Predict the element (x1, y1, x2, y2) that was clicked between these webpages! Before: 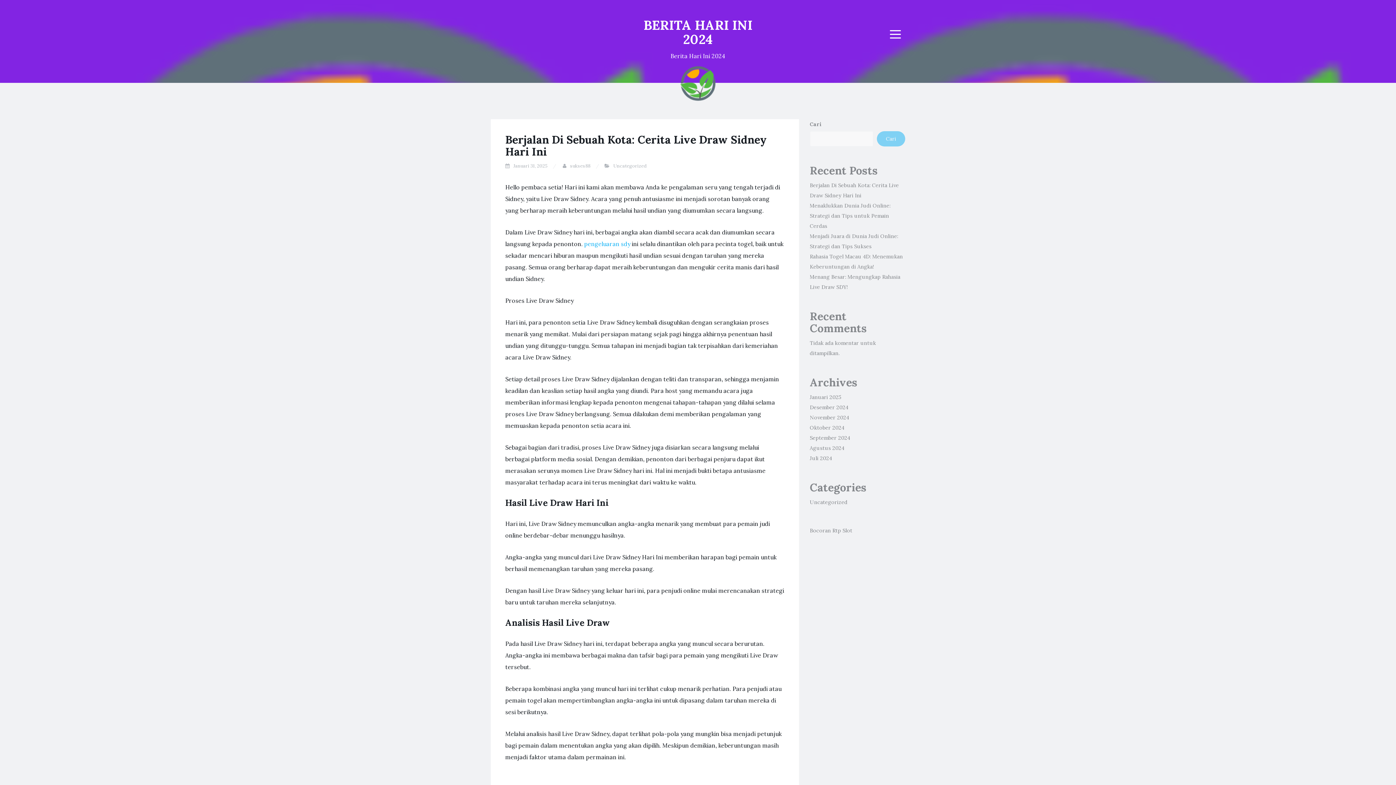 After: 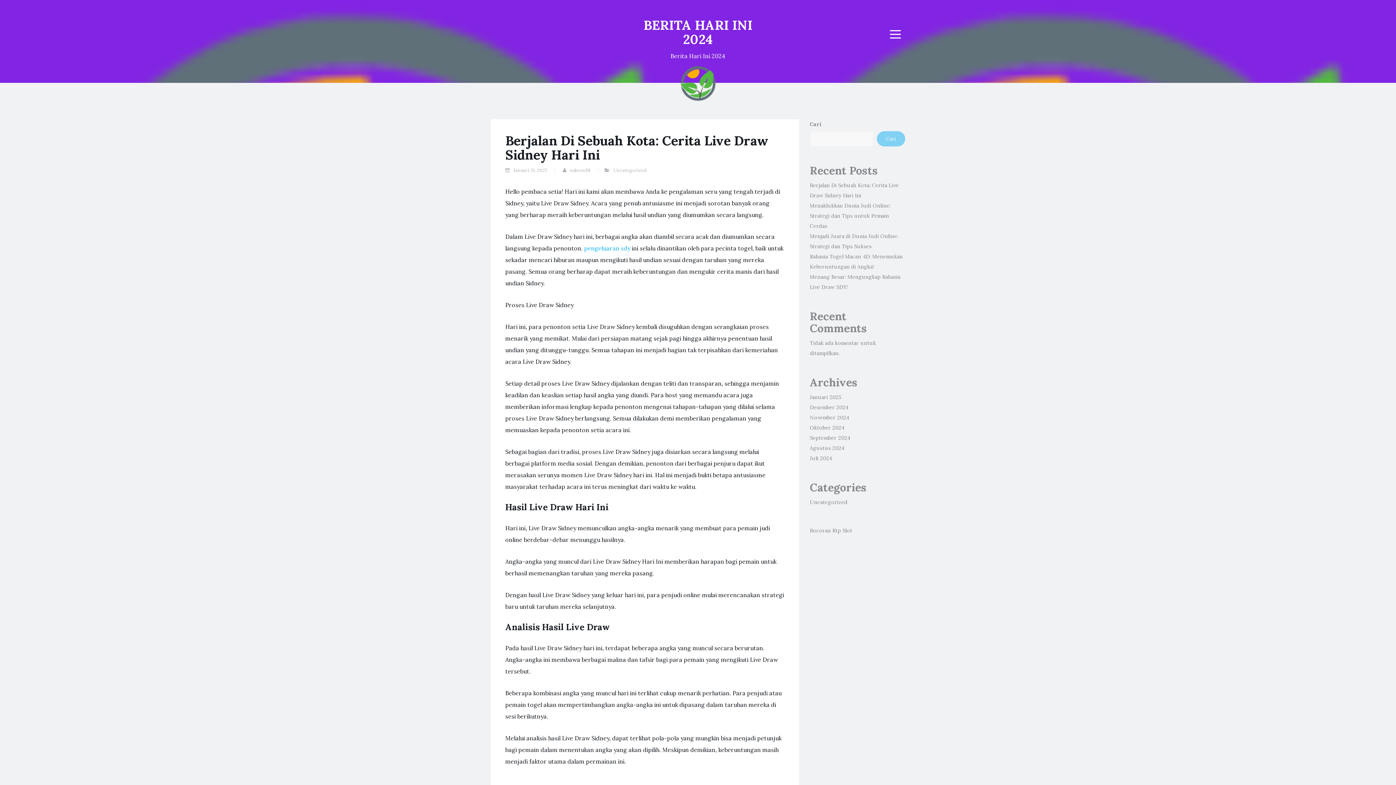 Action: bbox: (505, 132, 766, 158) label: Berjalan Di Sebuah Kota: Cerita Live Draw Sidney Hari Ini